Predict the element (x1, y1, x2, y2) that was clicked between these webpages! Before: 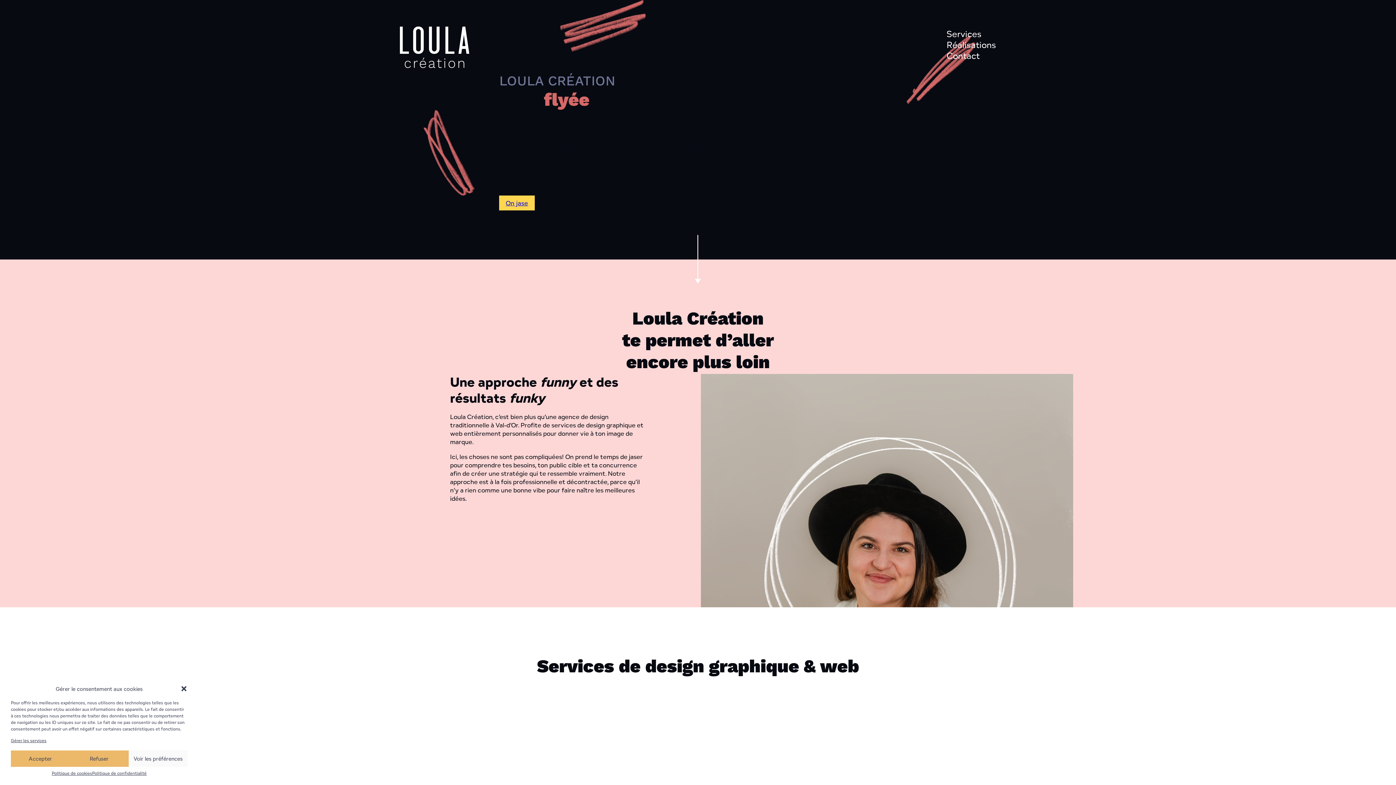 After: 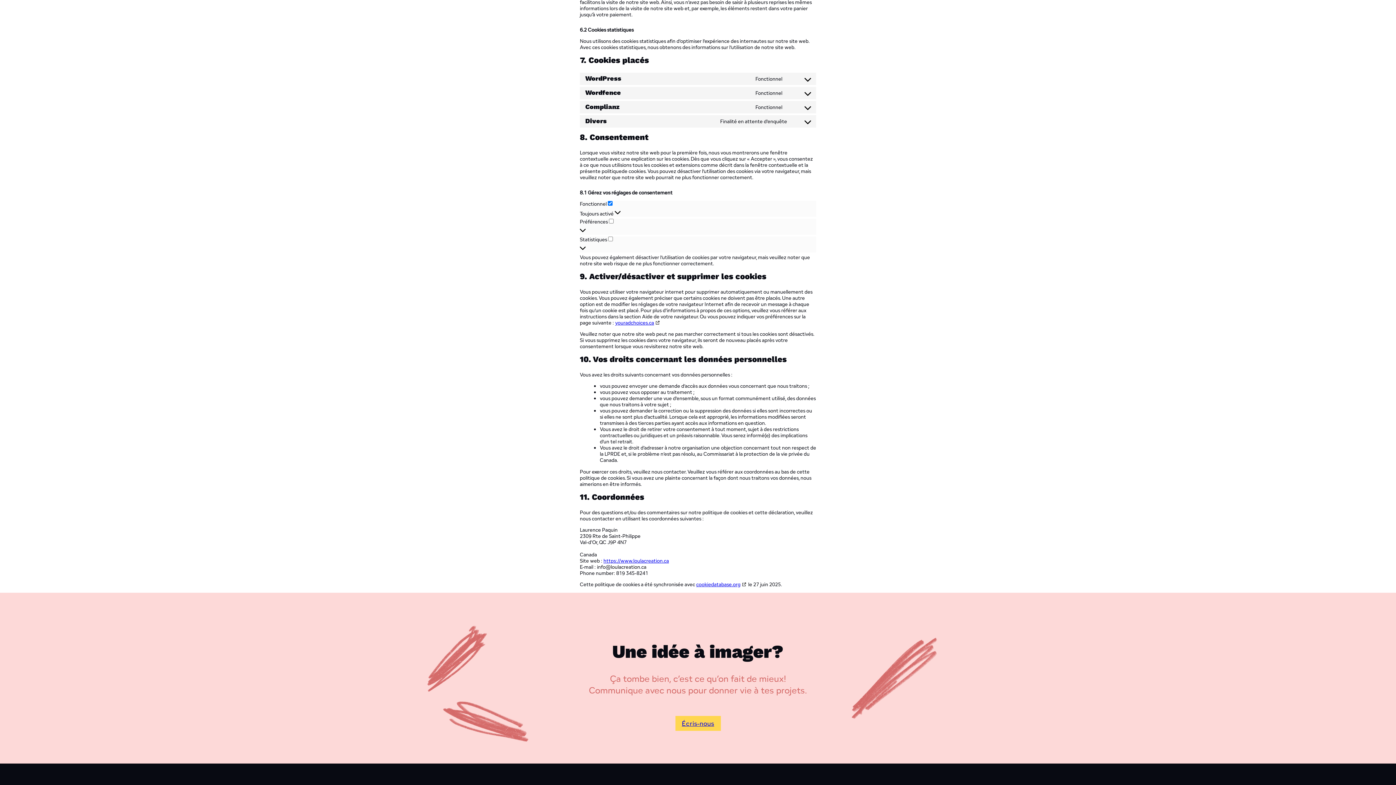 Action: bbox: (10, 738, 46, 743) label: Gérer les services